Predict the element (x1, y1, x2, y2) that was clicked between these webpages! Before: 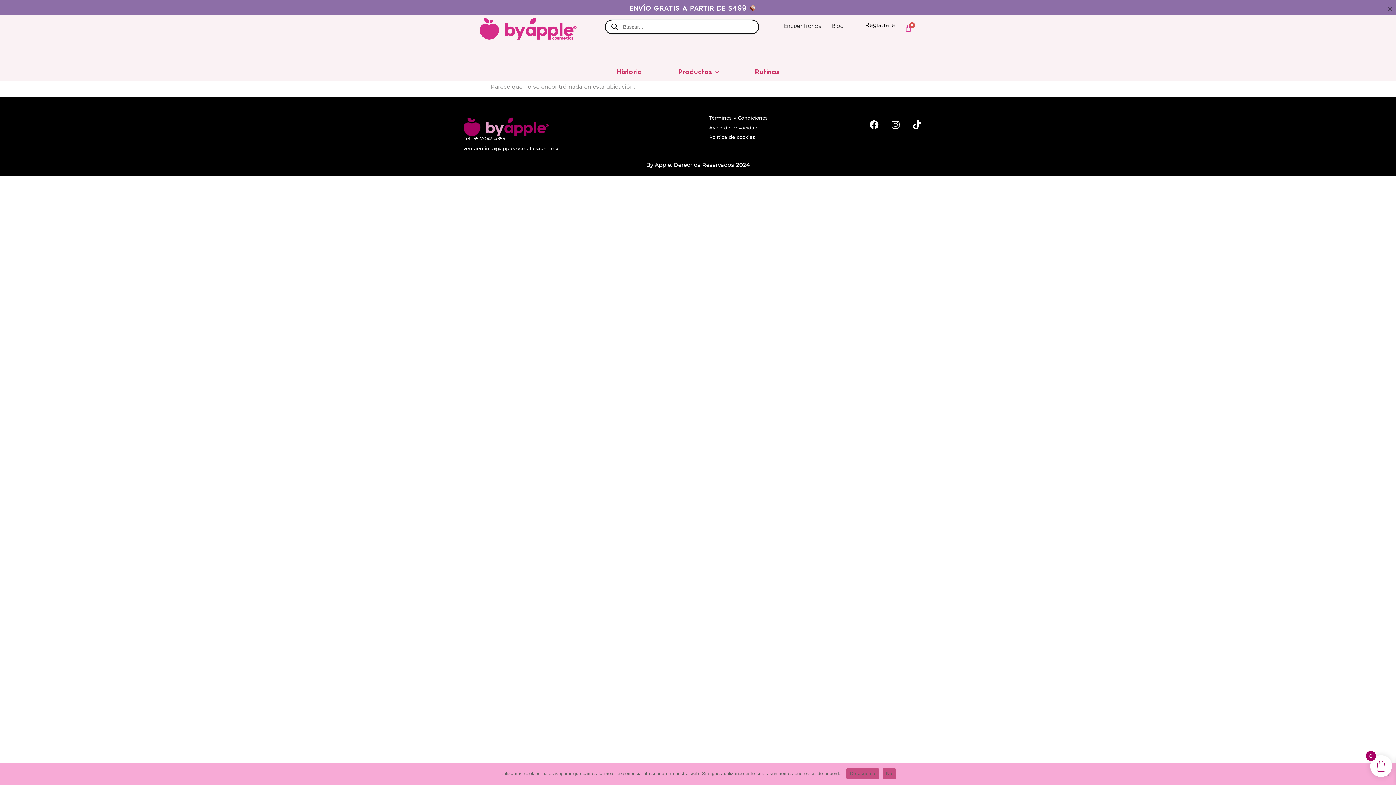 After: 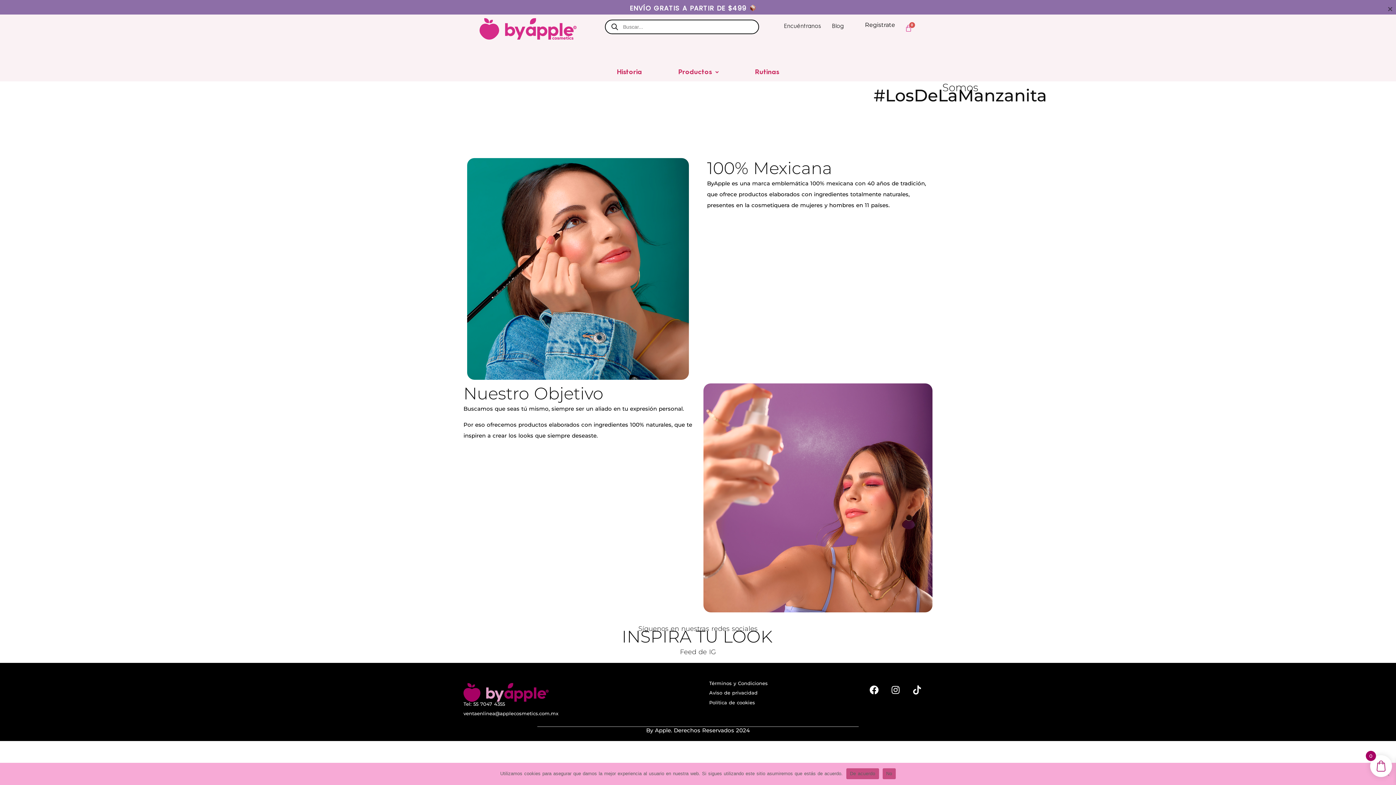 Action: bbox: (598, 63, 660, 81) label: Historia